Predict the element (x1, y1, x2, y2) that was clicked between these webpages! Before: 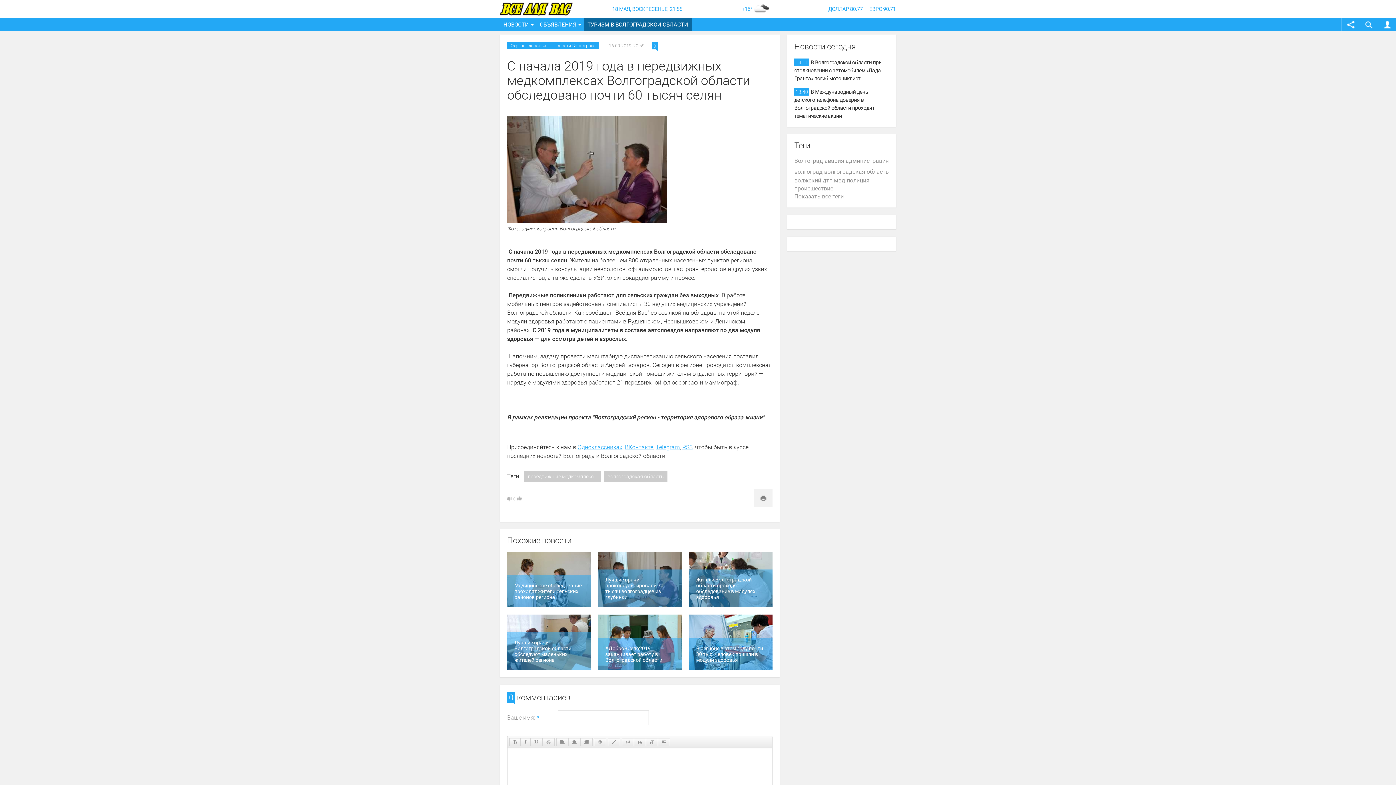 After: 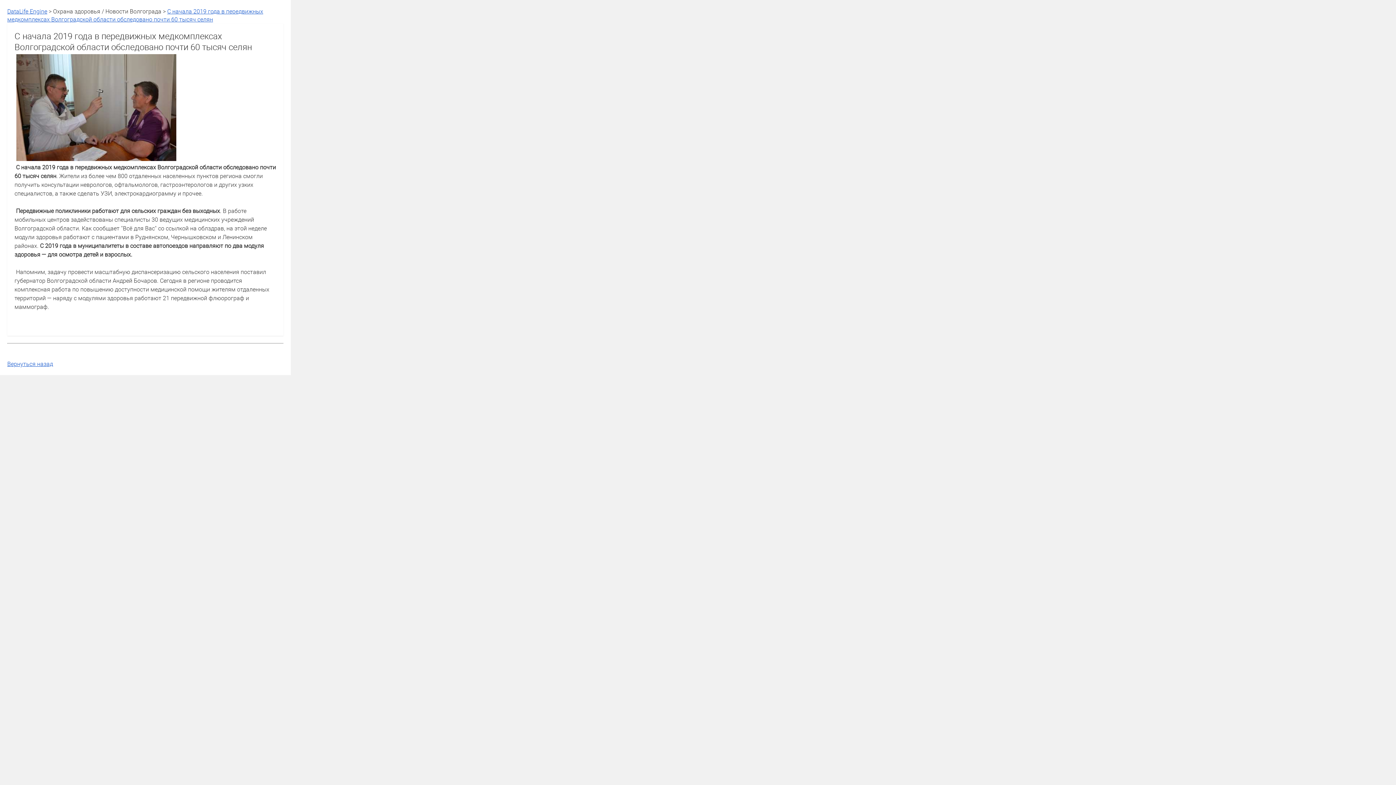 Action: bbox: (754, 489, 772, 507)